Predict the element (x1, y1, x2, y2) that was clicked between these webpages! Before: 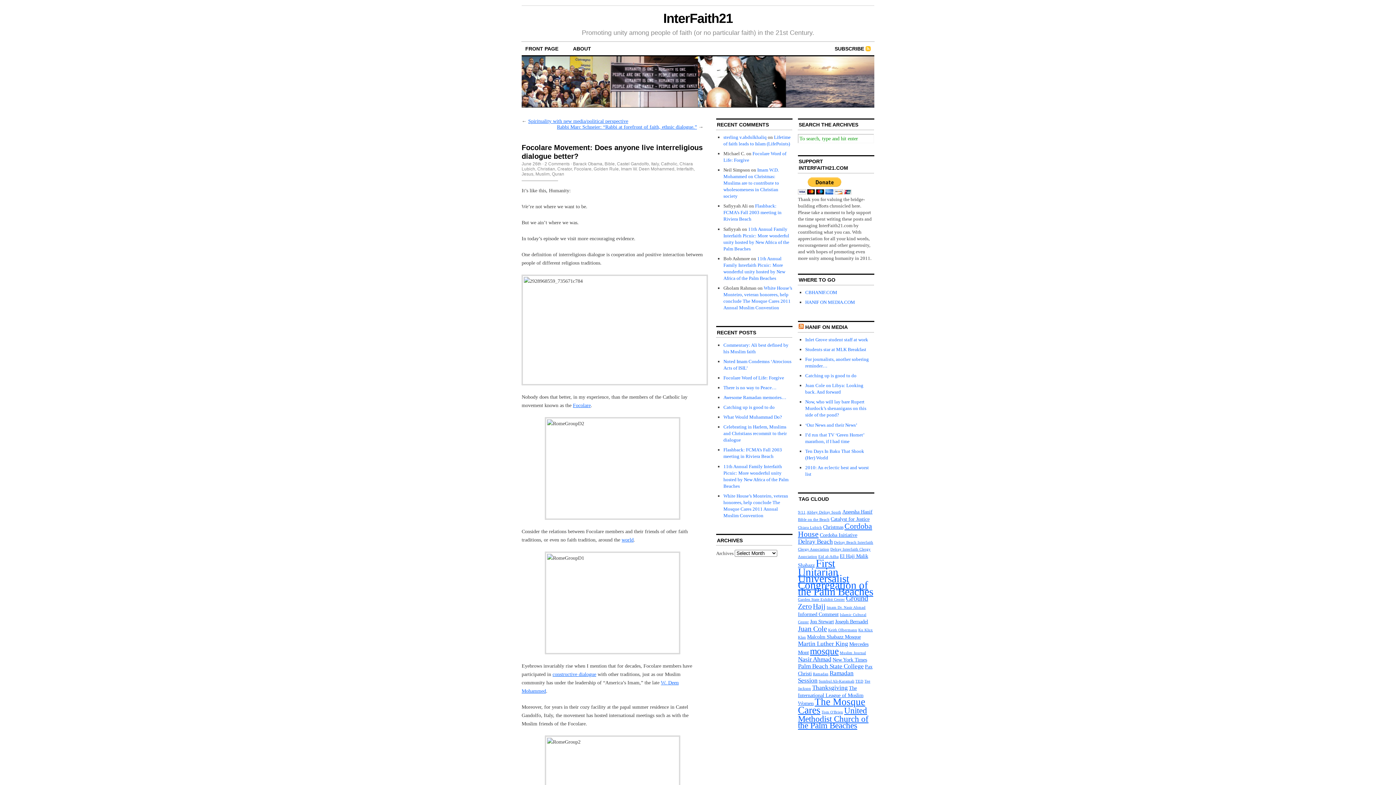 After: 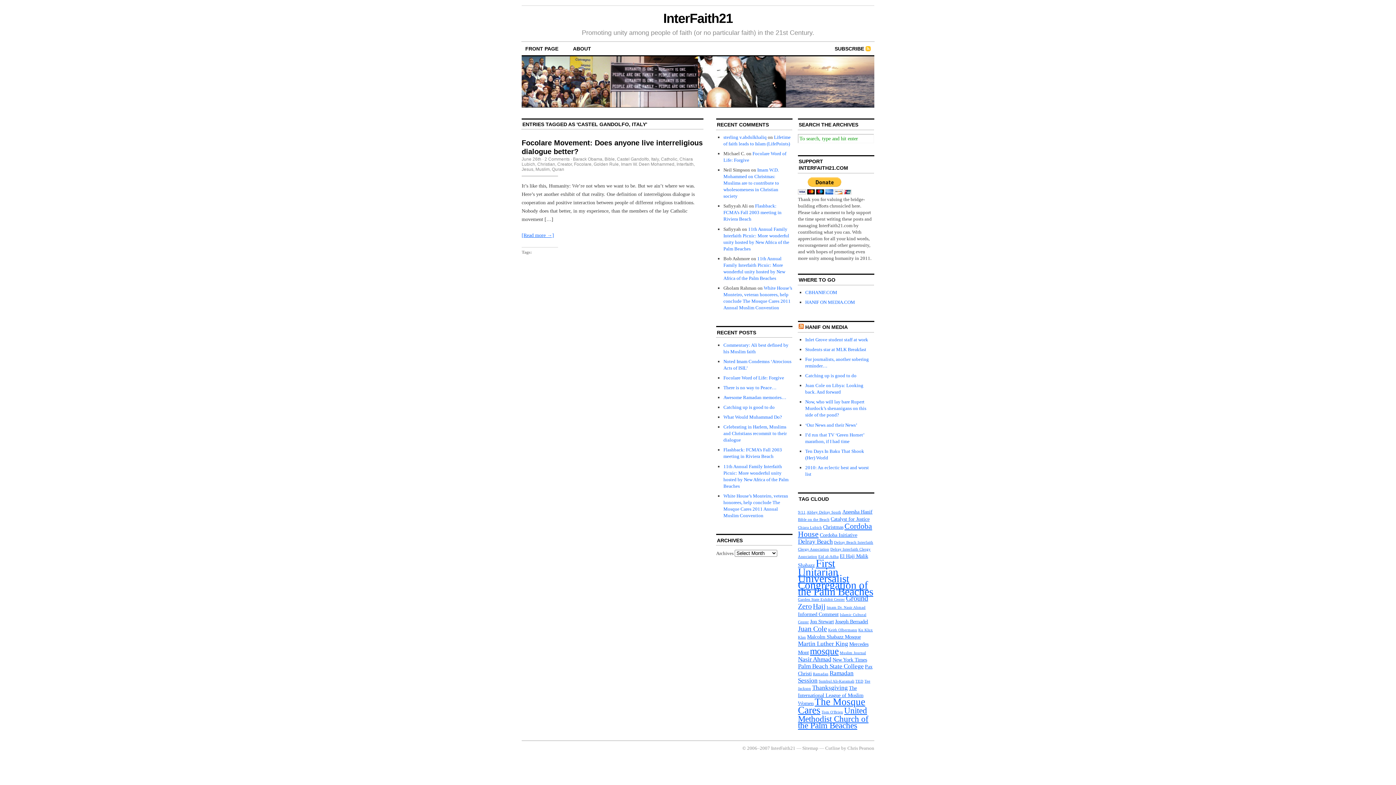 Action: label: Castel Gandolfo, Italy bbox: (617, 161, 658, 166)